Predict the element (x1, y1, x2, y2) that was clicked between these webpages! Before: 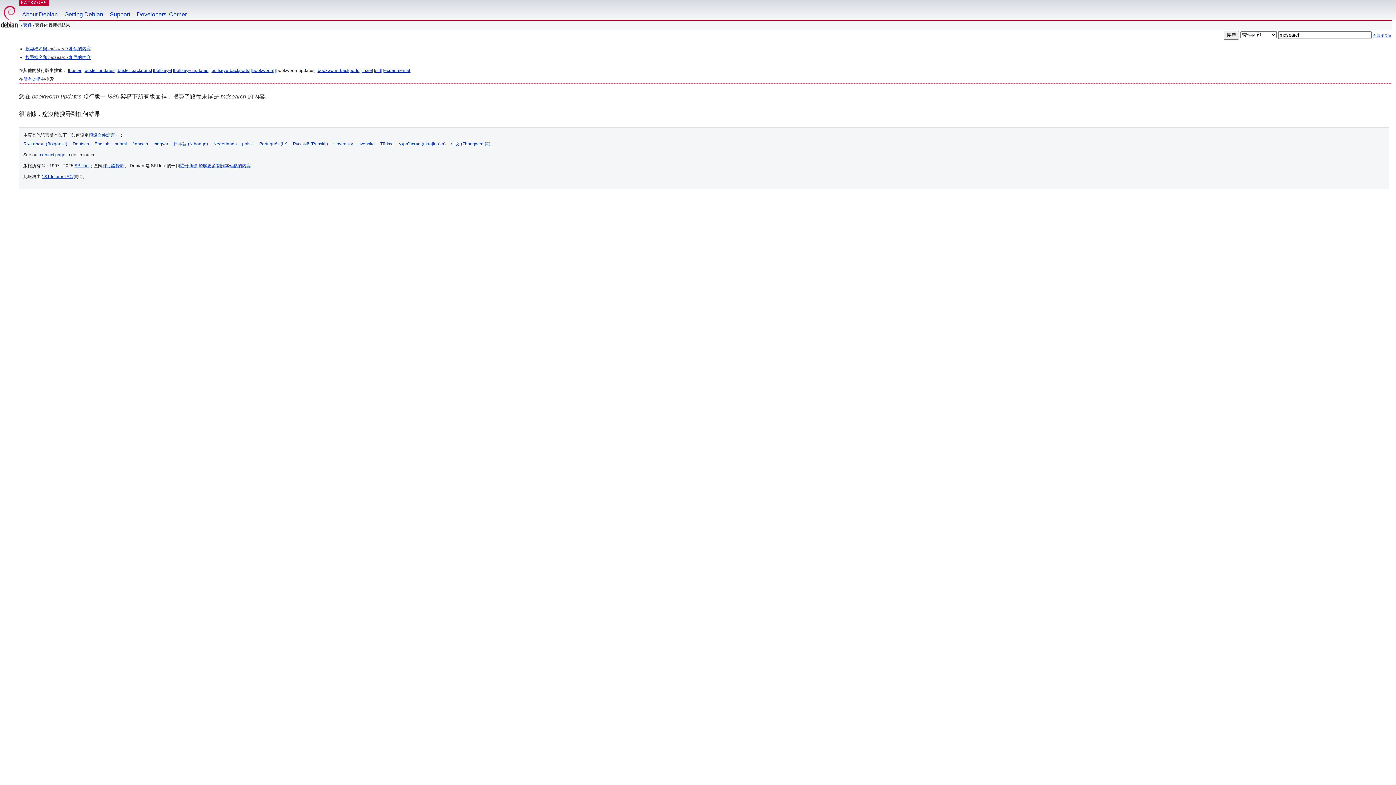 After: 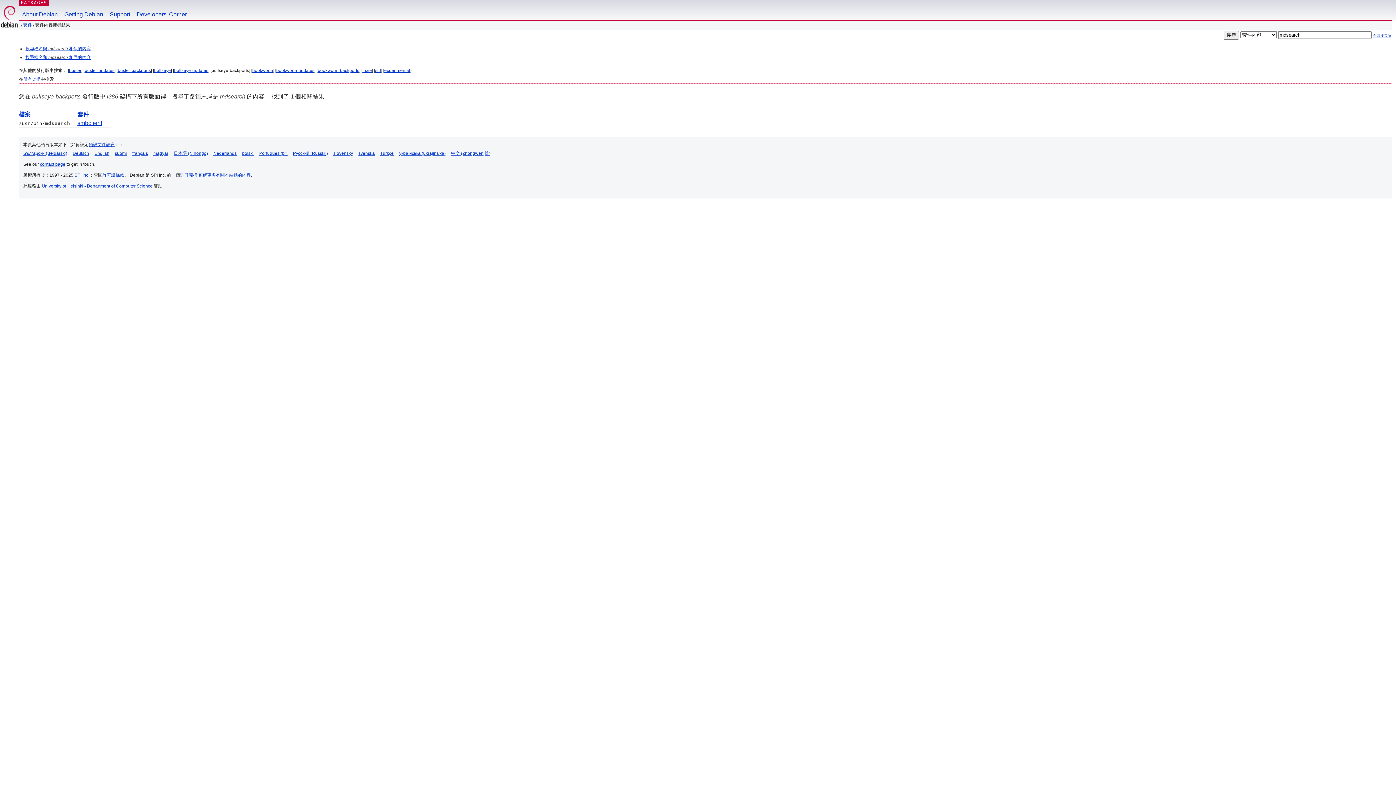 Action: label: bullseye-backports bbox: (211, 68, 249, 73)